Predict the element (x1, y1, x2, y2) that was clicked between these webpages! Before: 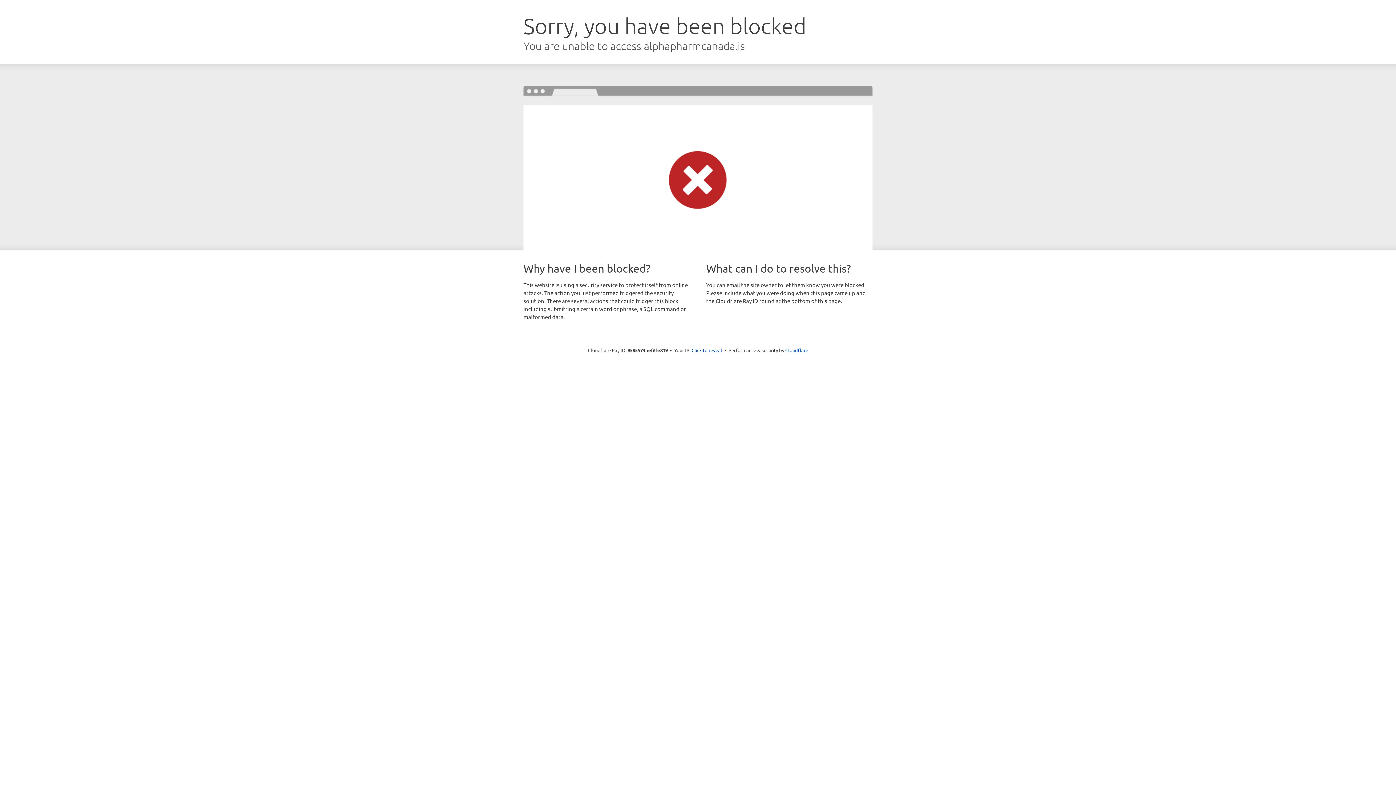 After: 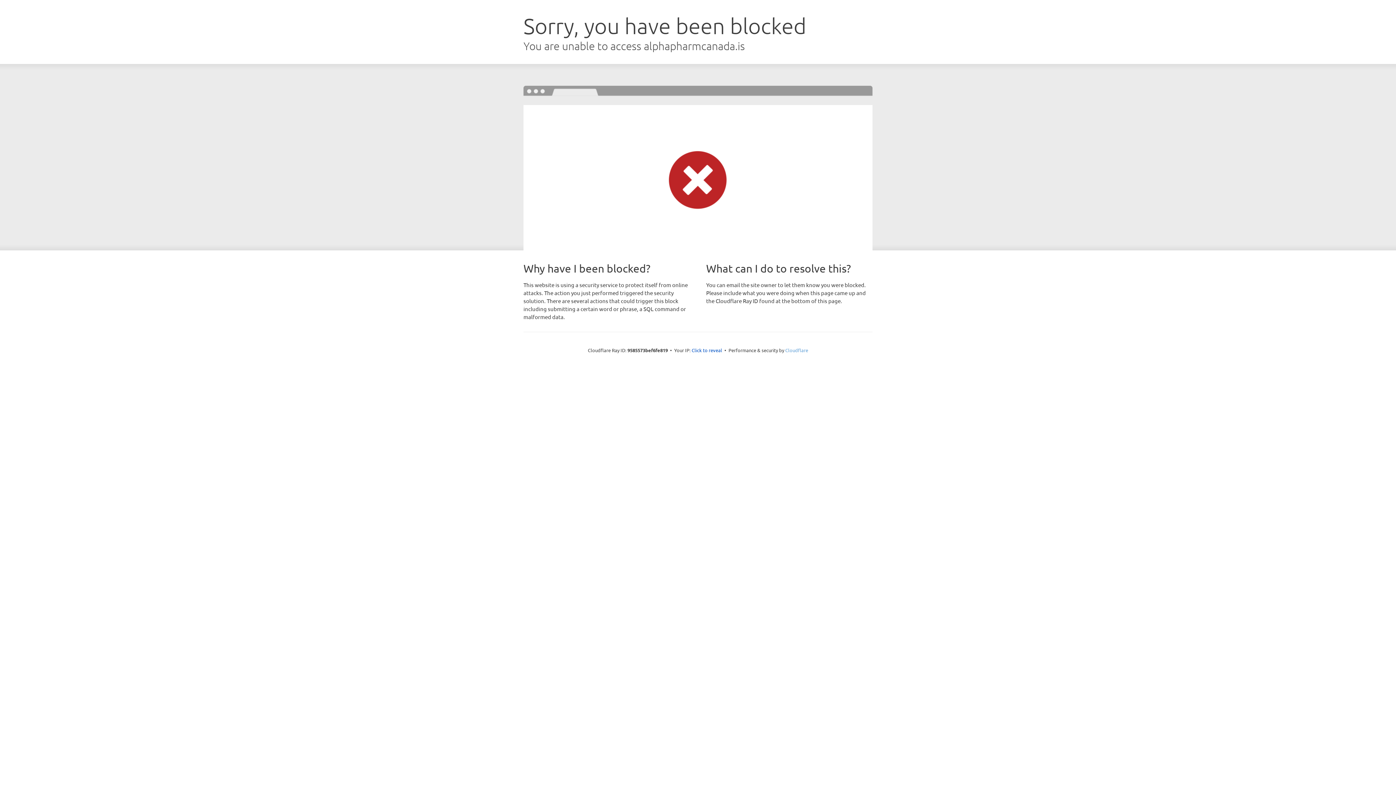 Action: bbox: (785, 347, 808, 353) label: Cloudflare